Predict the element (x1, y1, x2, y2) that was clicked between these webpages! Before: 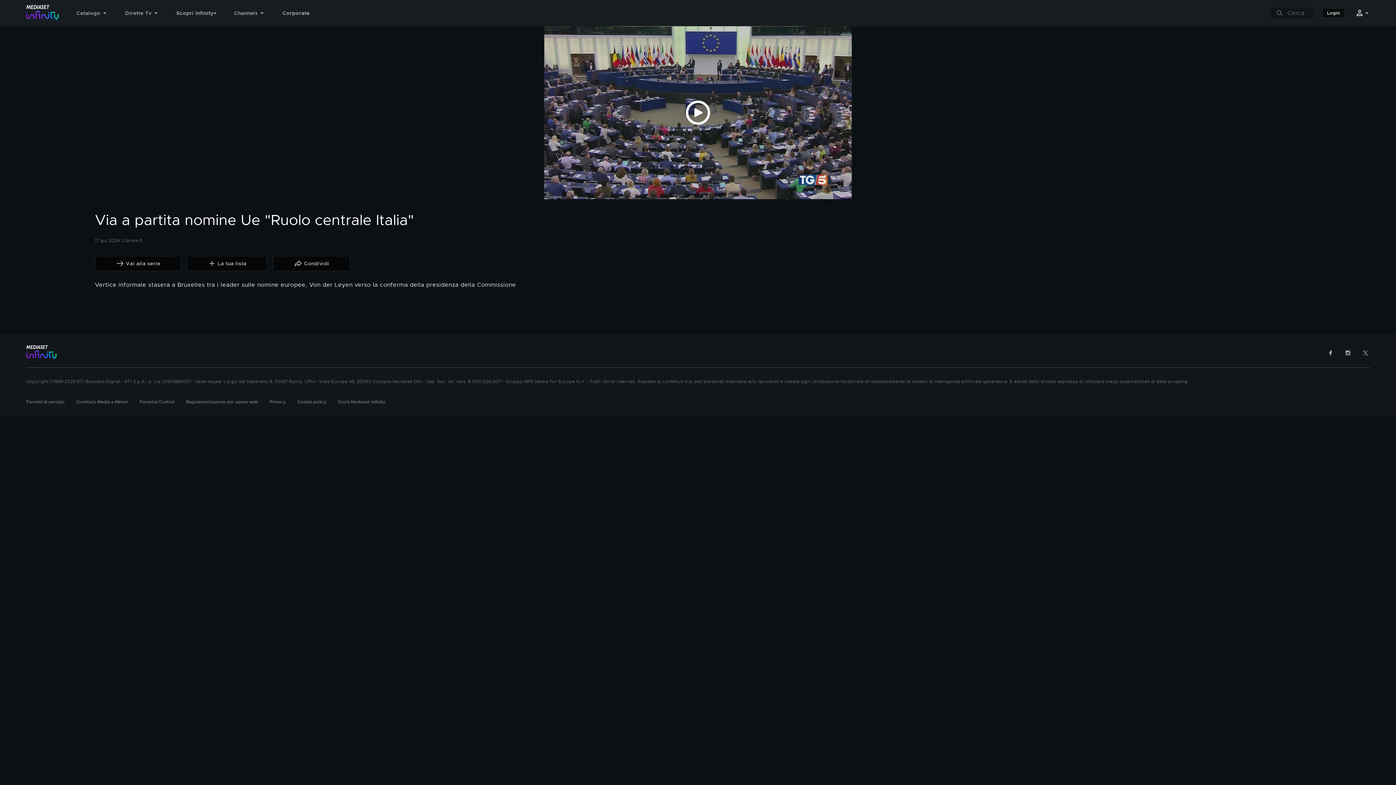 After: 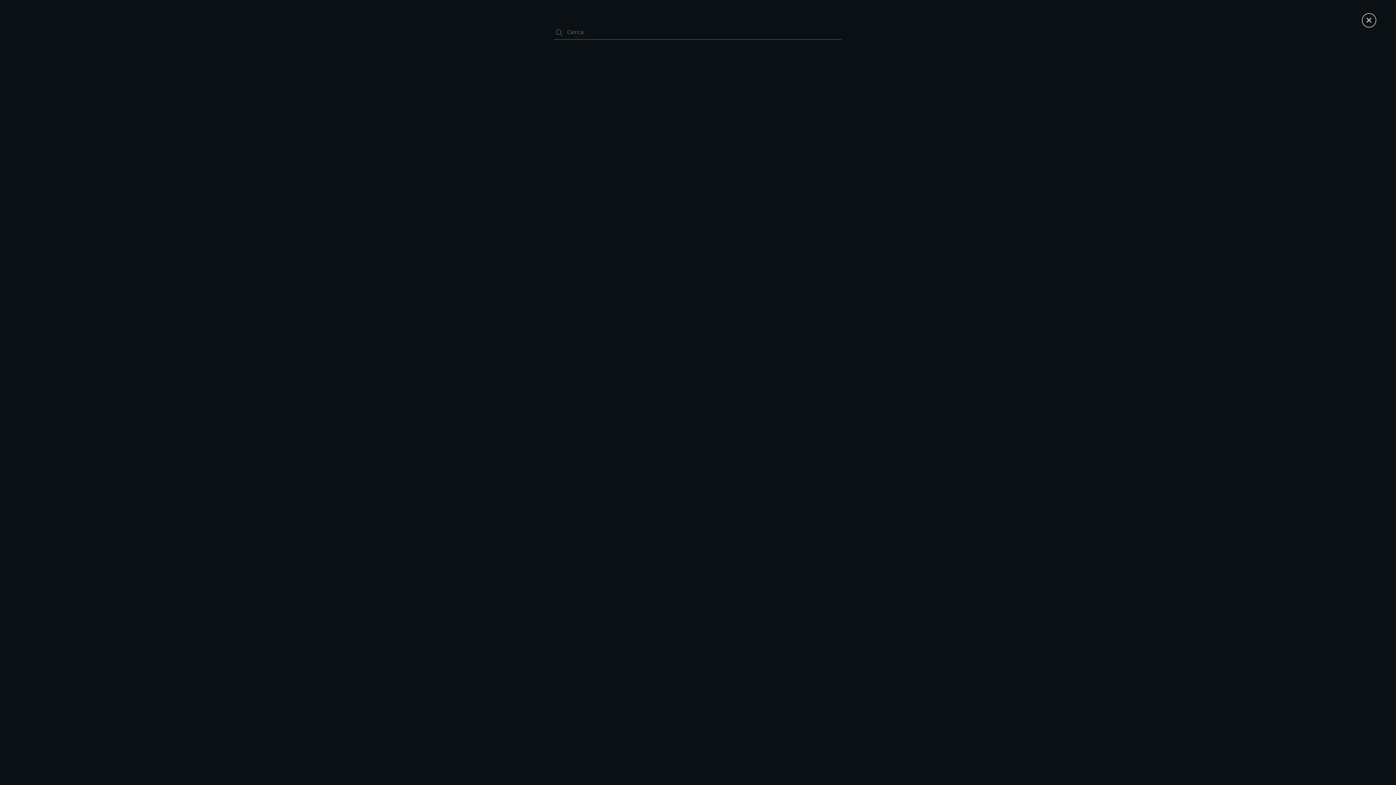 Action: bbox: (1276, 9, 1283, 16)